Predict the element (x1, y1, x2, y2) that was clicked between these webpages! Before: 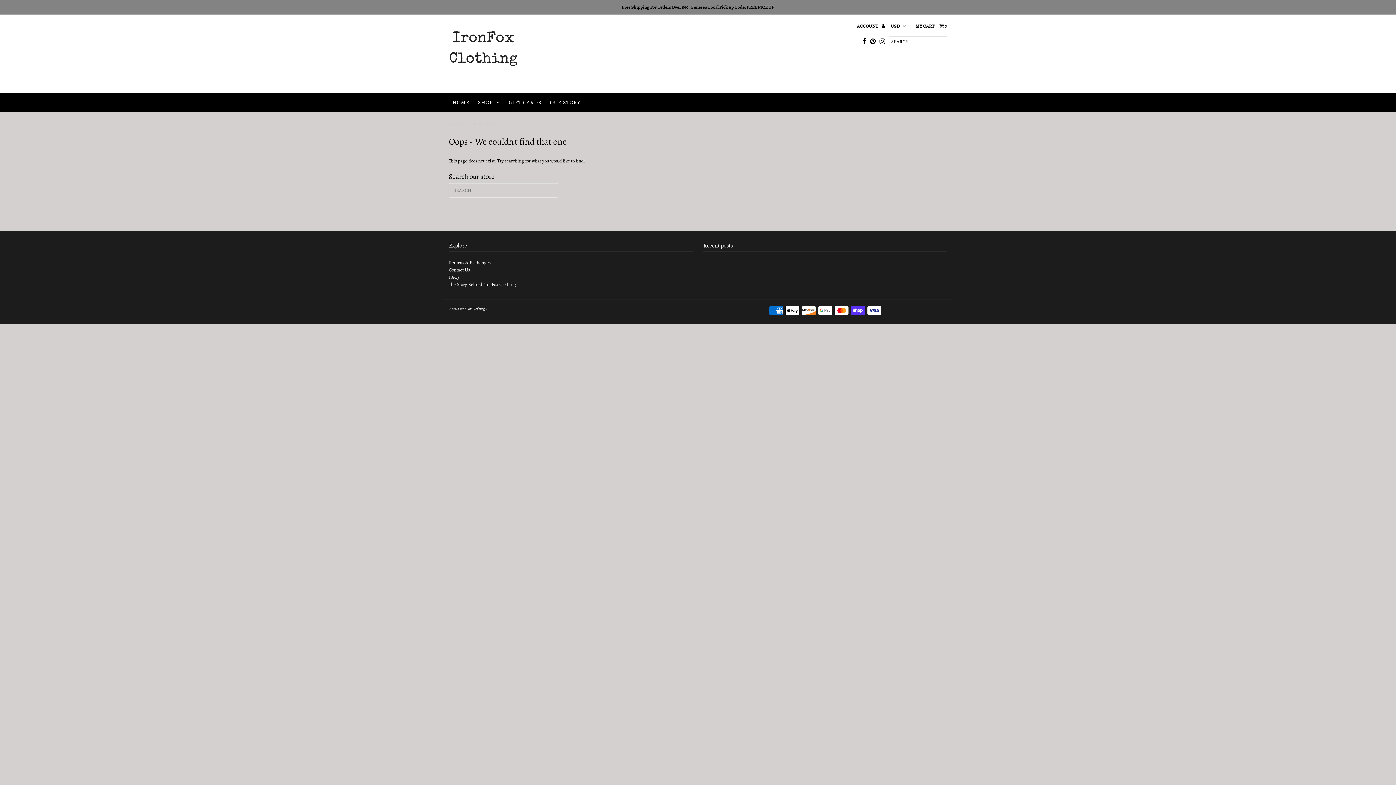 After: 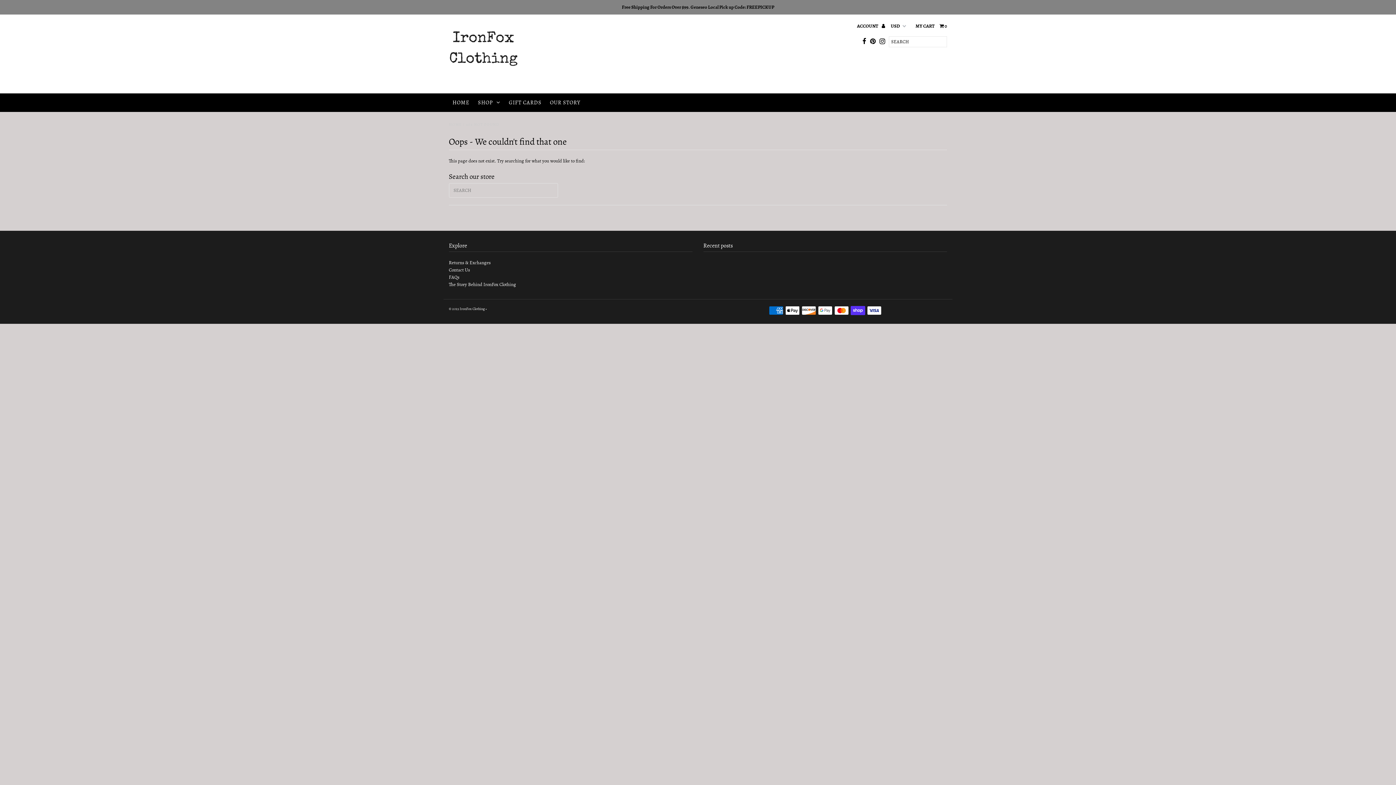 Action: bbox: (621, 4, 774, 10) label: Free Shipping For Orders Over $99. Geneseo Local Pick up Code: FREEPICKUP